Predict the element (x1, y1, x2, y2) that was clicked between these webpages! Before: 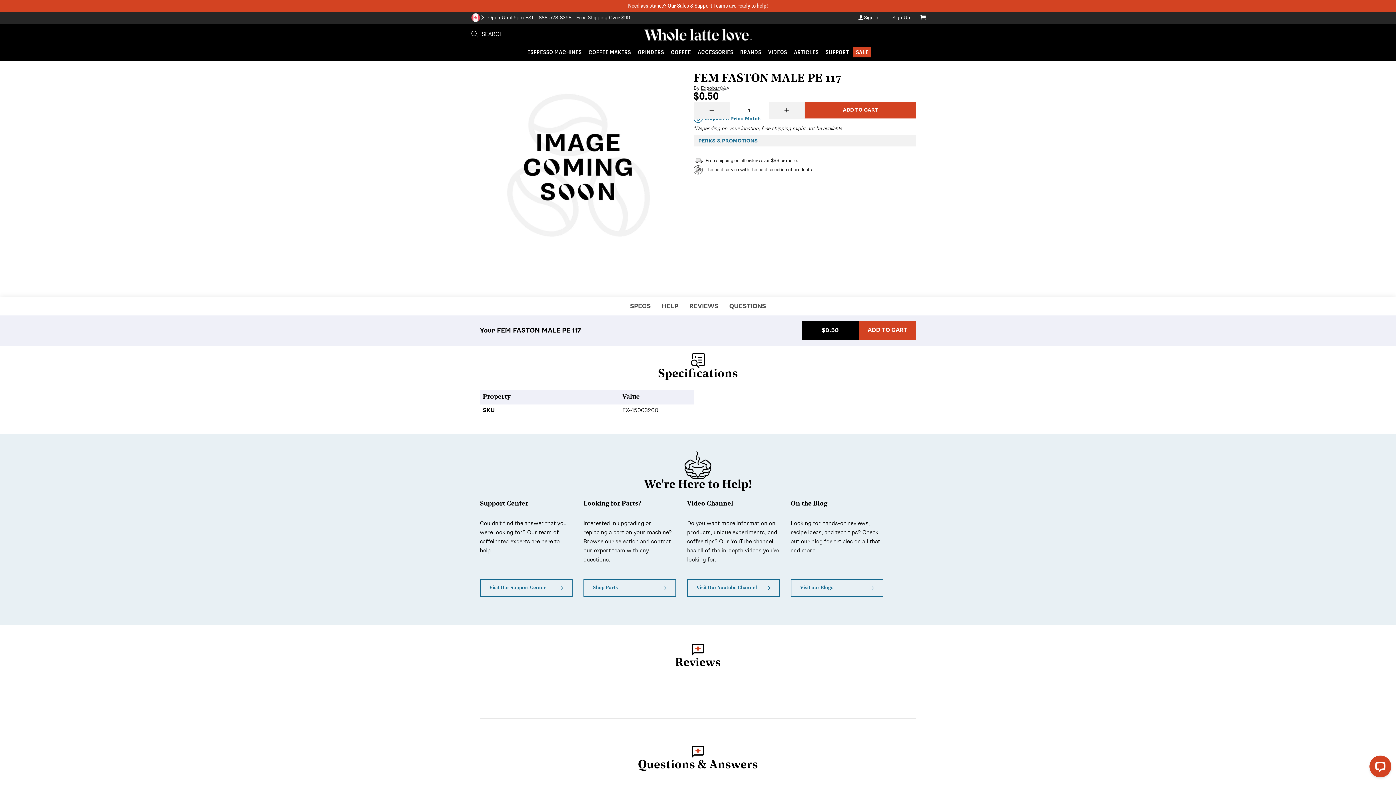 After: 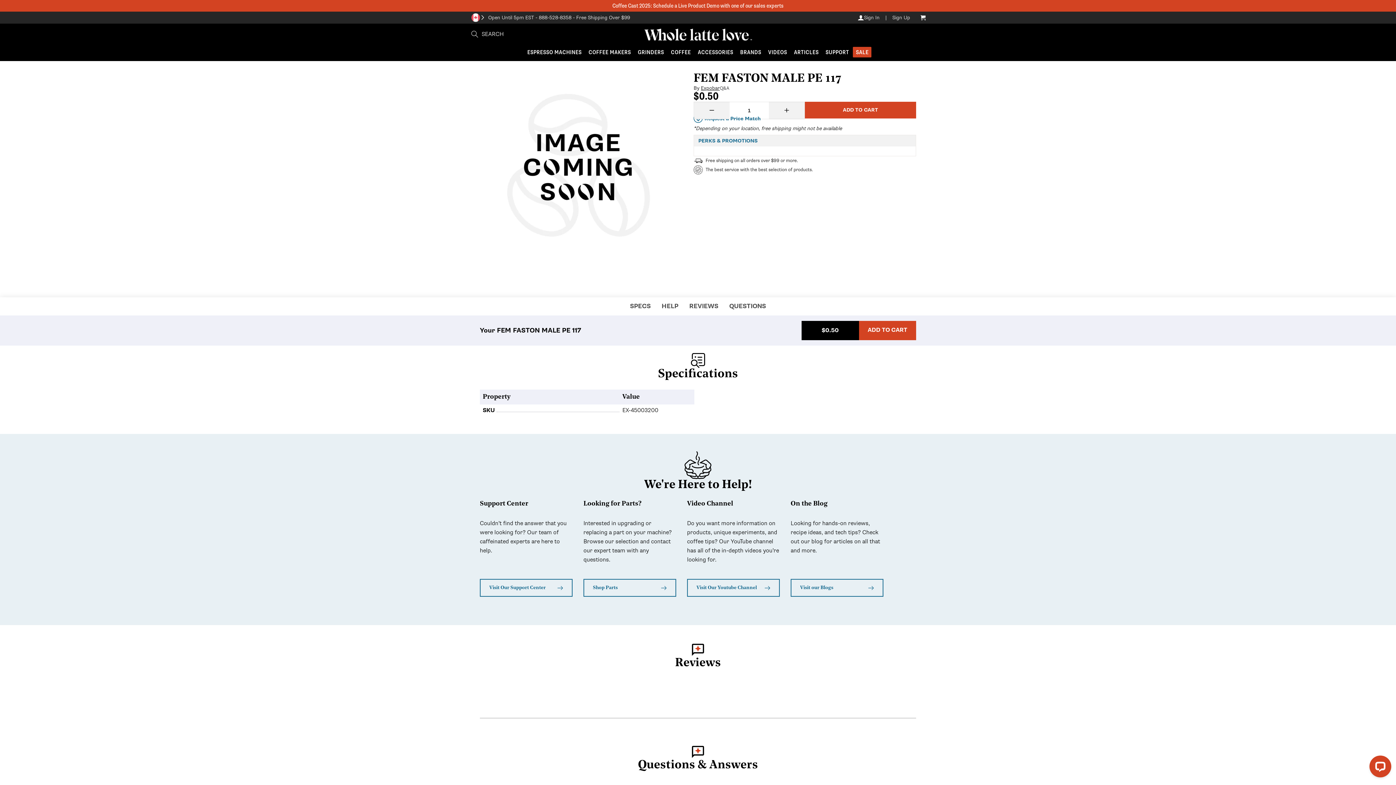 Action: label: Current total is $0.50. bbox: (801, 320, 859, 340)